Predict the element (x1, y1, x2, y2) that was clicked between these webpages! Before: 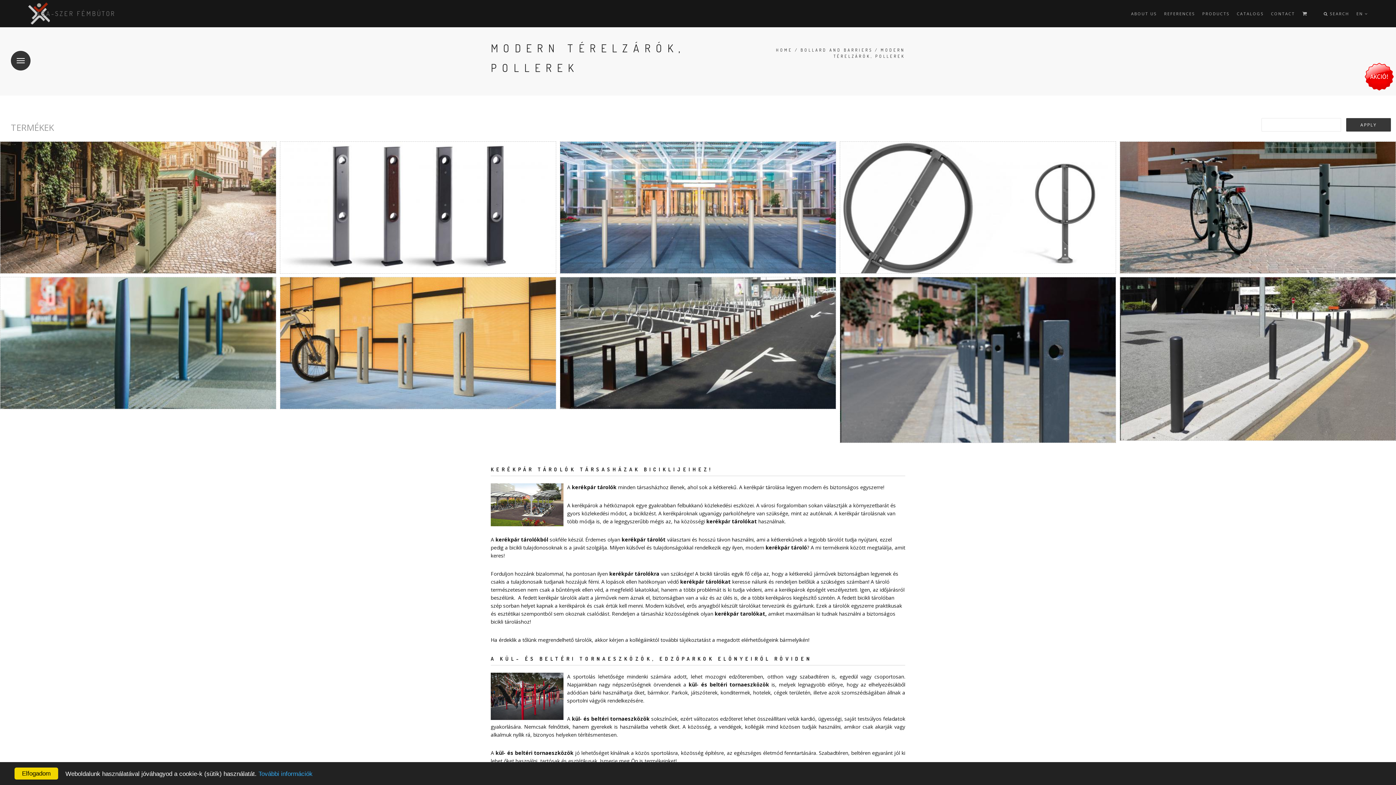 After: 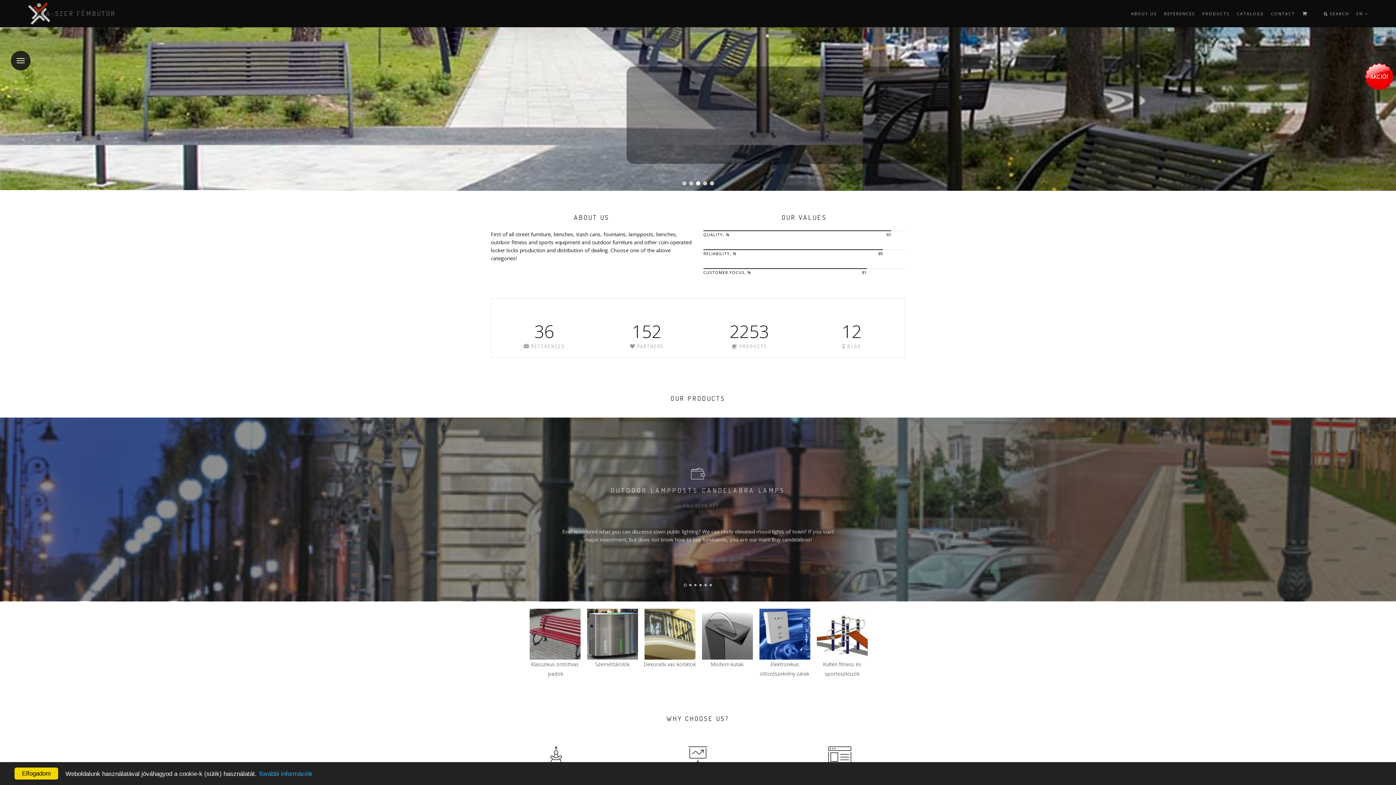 Action: bbox: (776, 47, 792, 52) label: HOME